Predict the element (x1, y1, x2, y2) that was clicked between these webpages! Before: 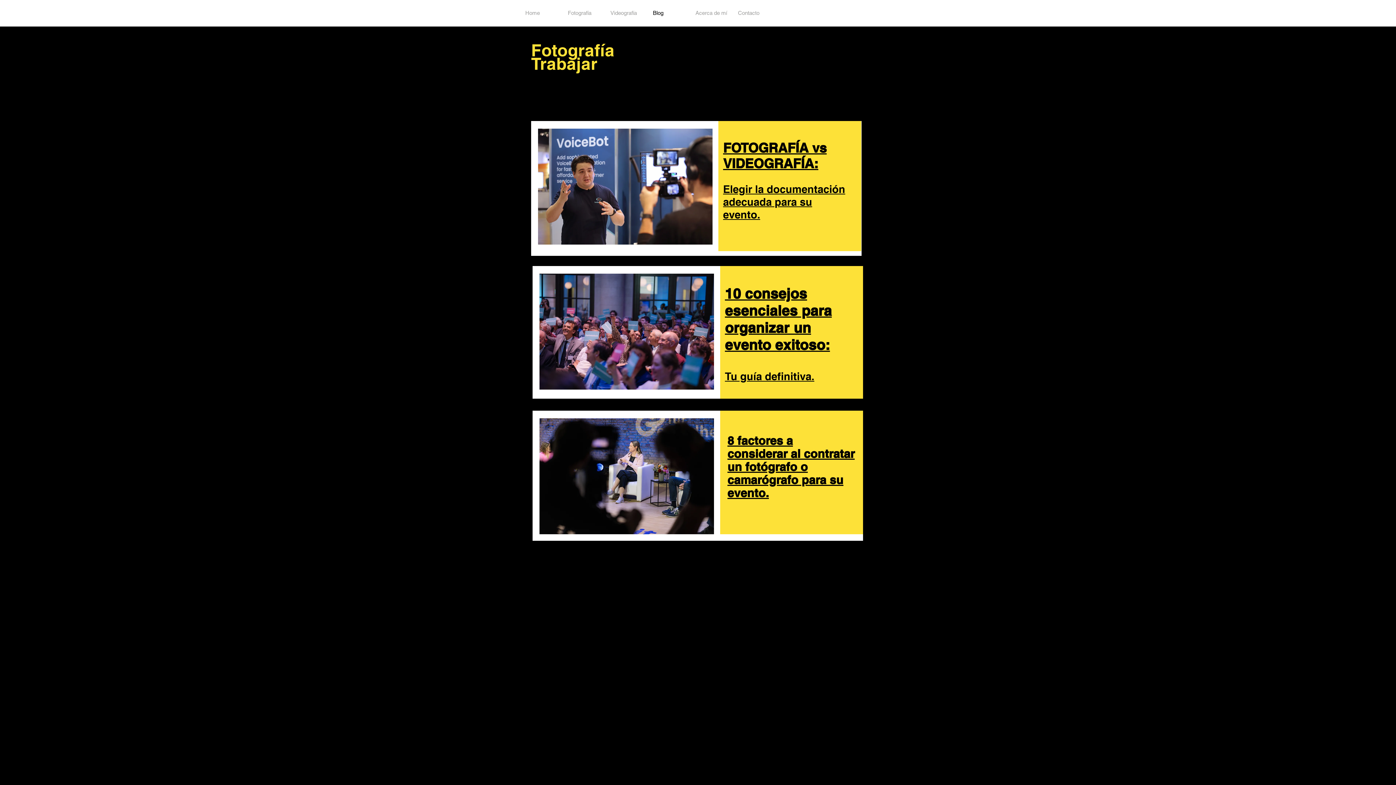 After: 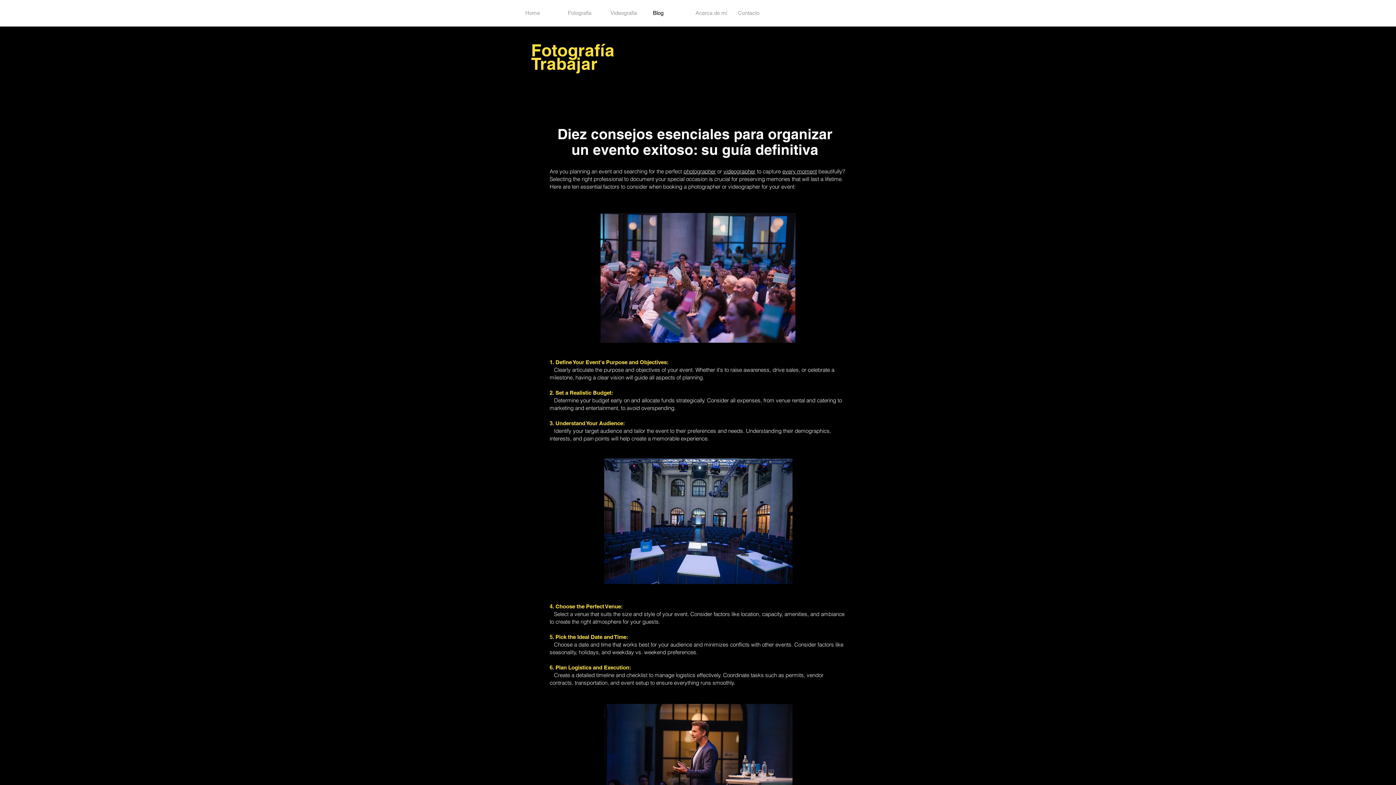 Action: label: 10 consejos esenciales para organizar un evento exitoso:

Tu guía definitiva. bbox: (725, 286, 832, 383)